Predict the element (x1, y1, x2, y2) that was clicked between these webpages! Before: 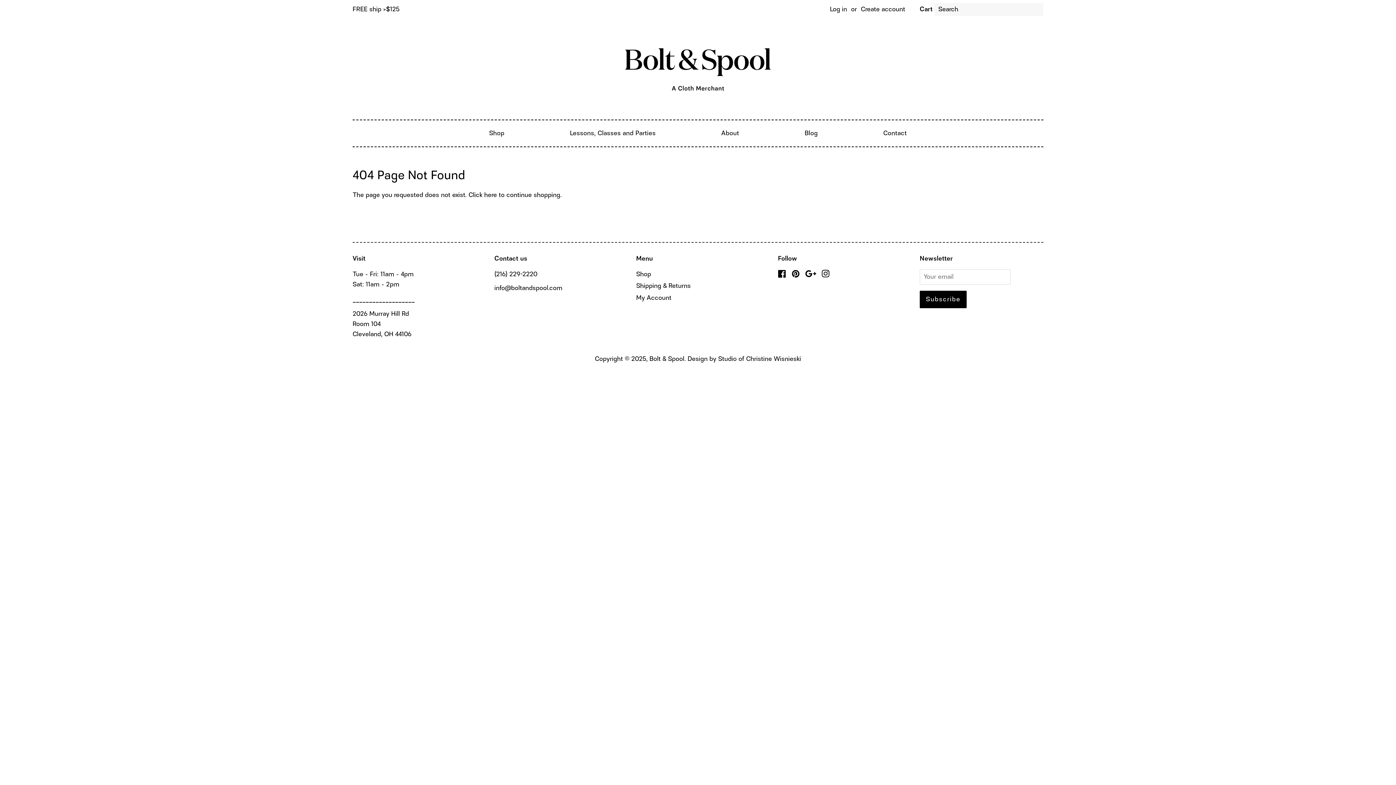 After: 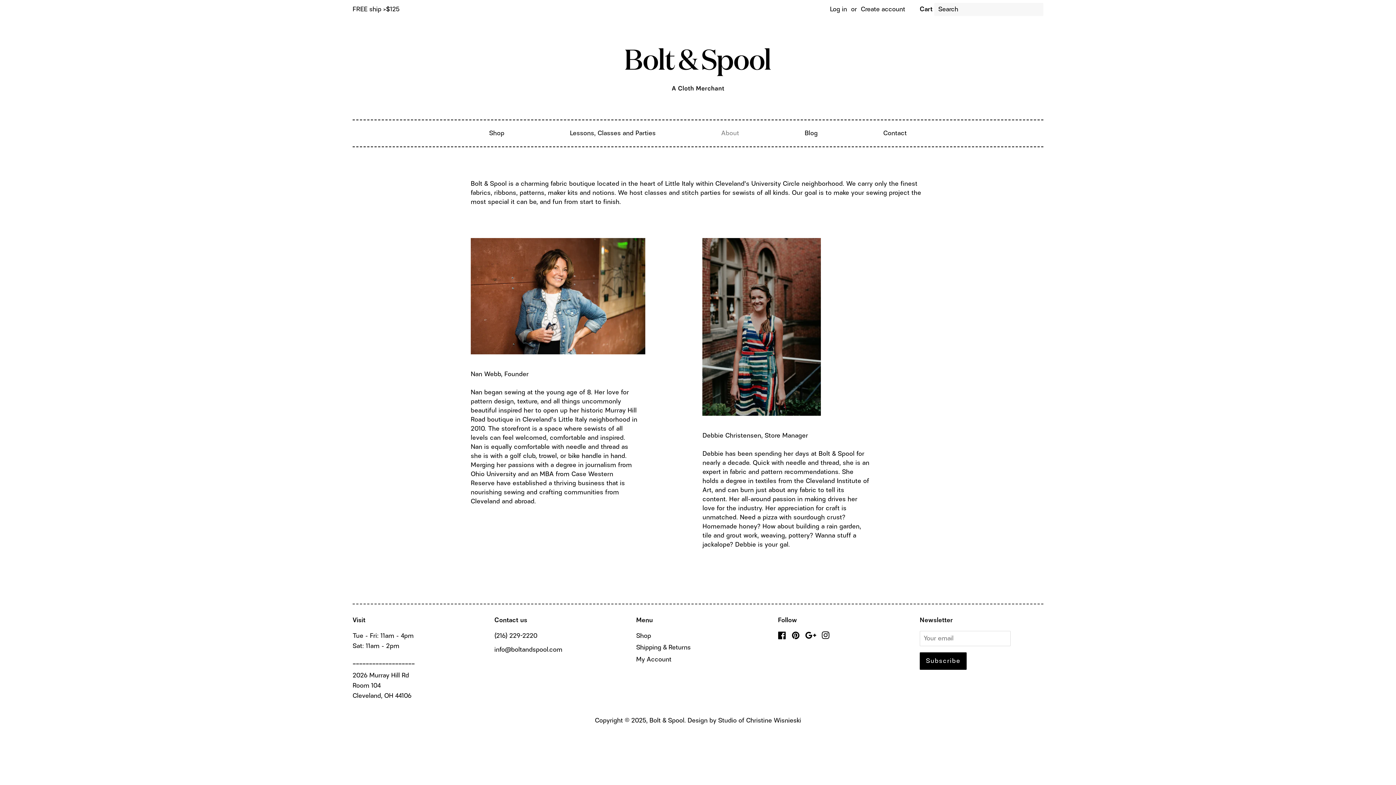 Action: bbox: (716, 125, 768, 141) label: About